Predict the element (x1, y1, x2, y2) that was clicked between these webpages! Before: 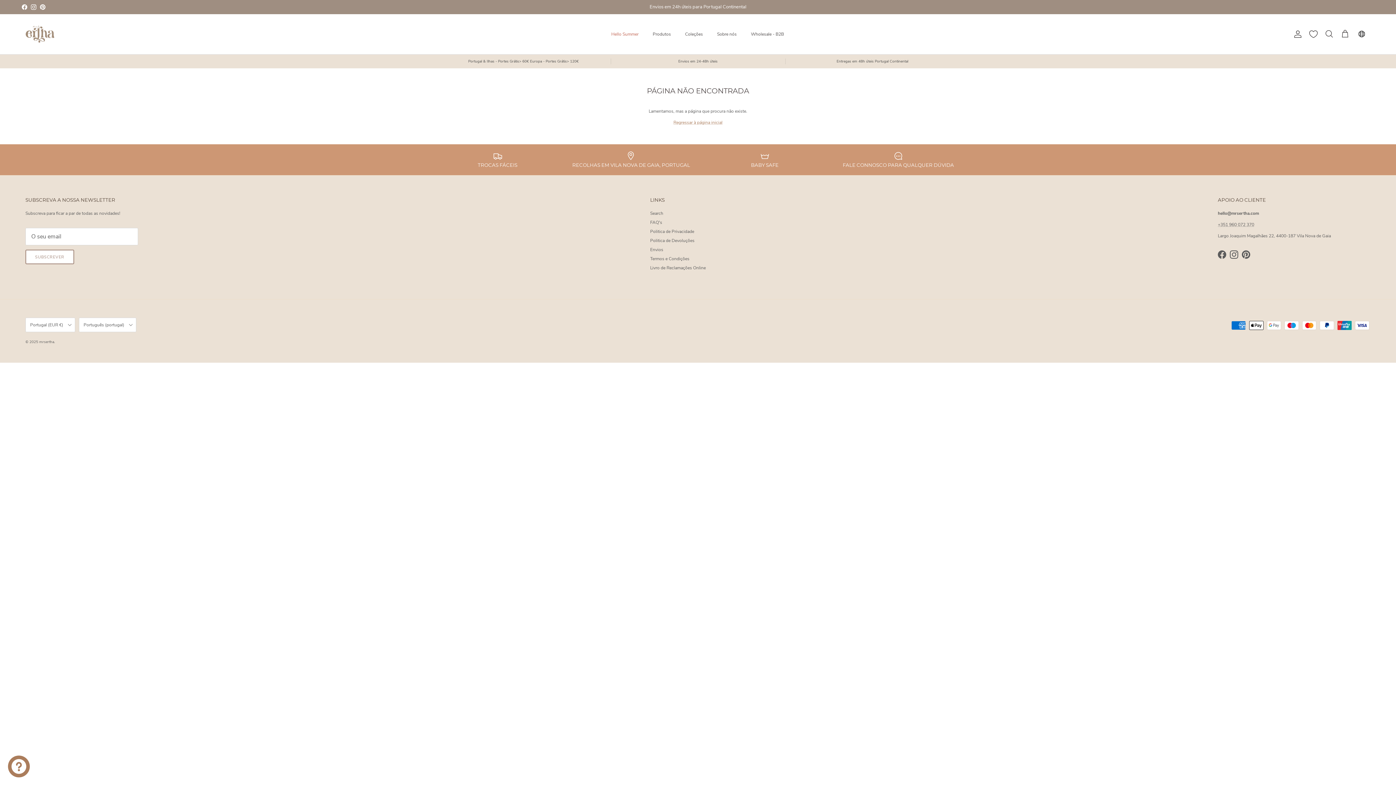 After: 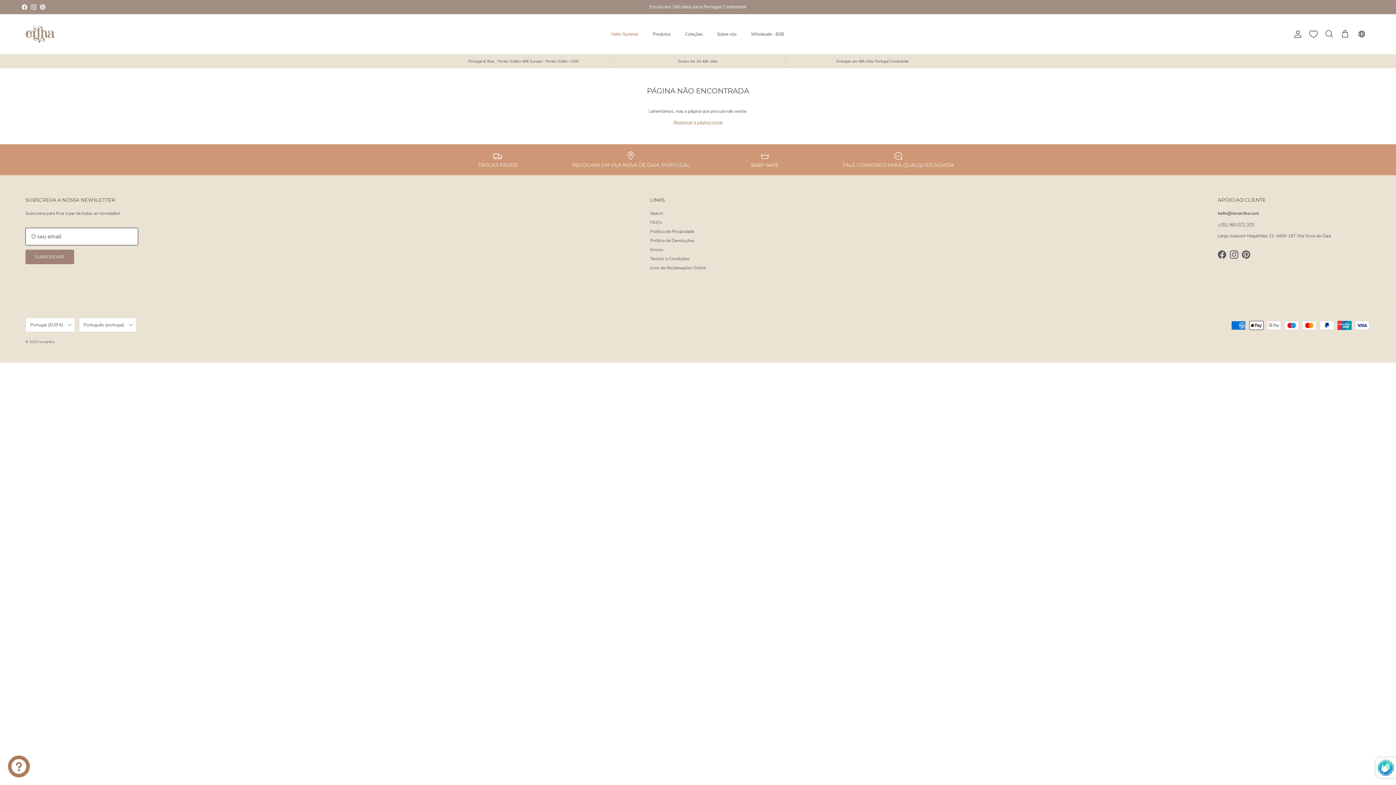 Action: label: SUBSCREVER bbox: (25, 249, 74, 264)